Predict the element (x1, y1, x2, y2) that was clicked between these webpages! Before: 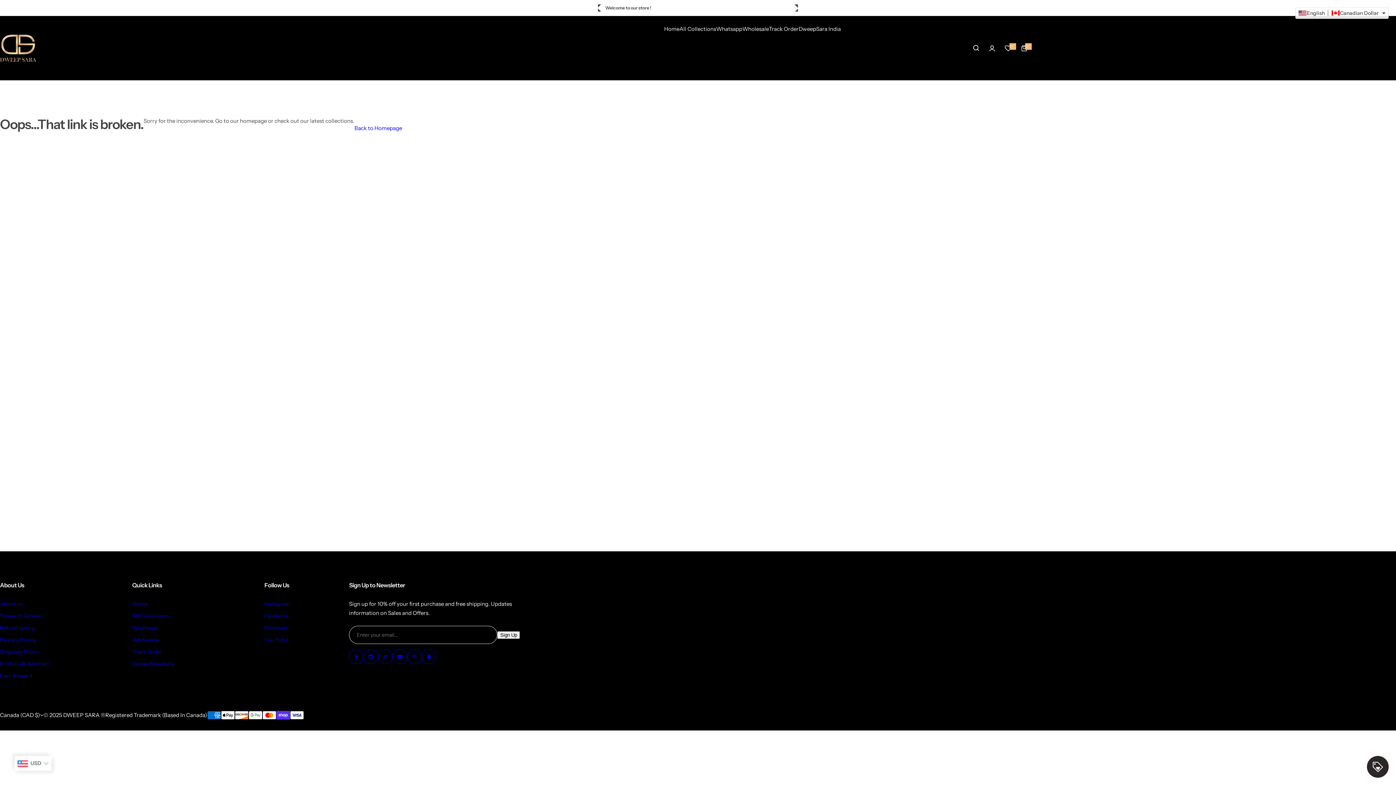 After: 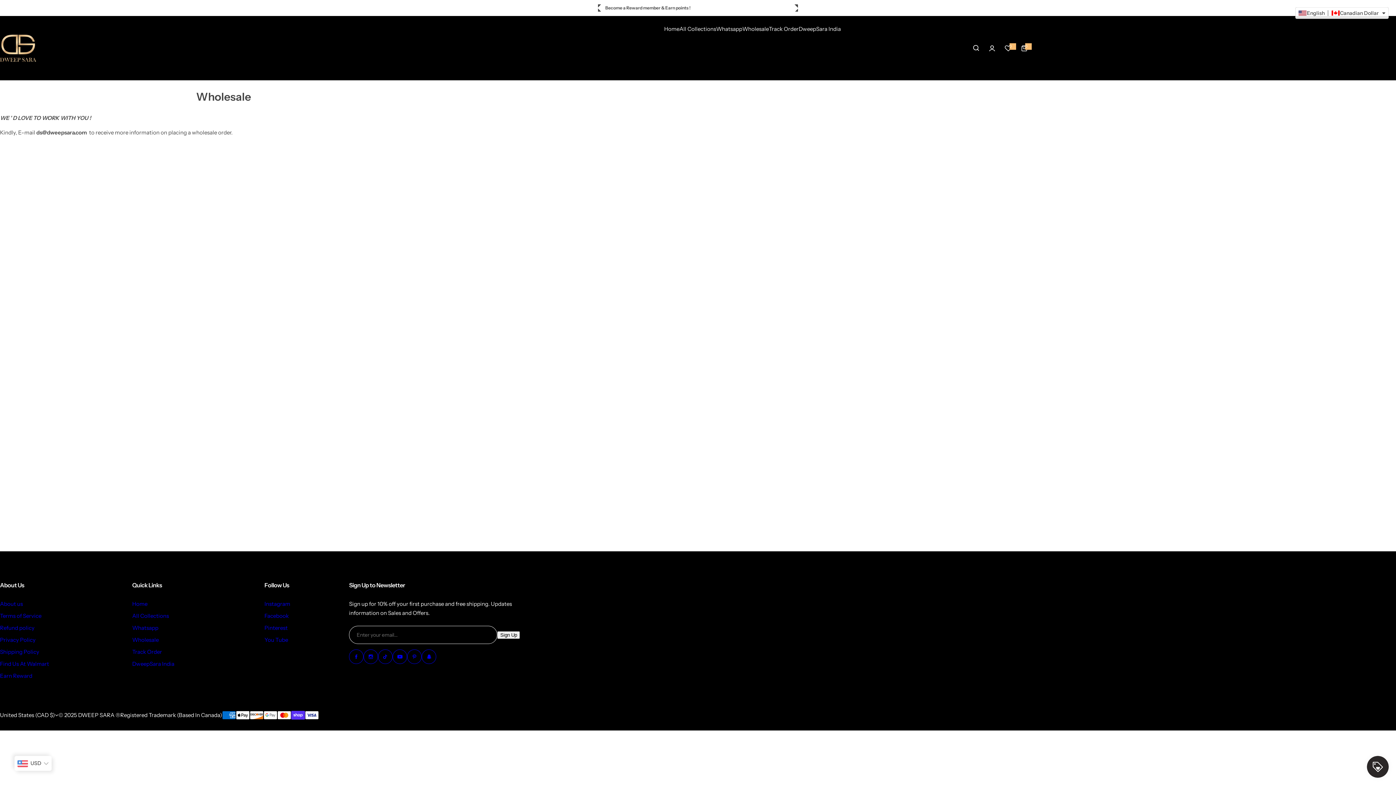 Action: bbox: (132, 636, 158, 643) label: Wholesale